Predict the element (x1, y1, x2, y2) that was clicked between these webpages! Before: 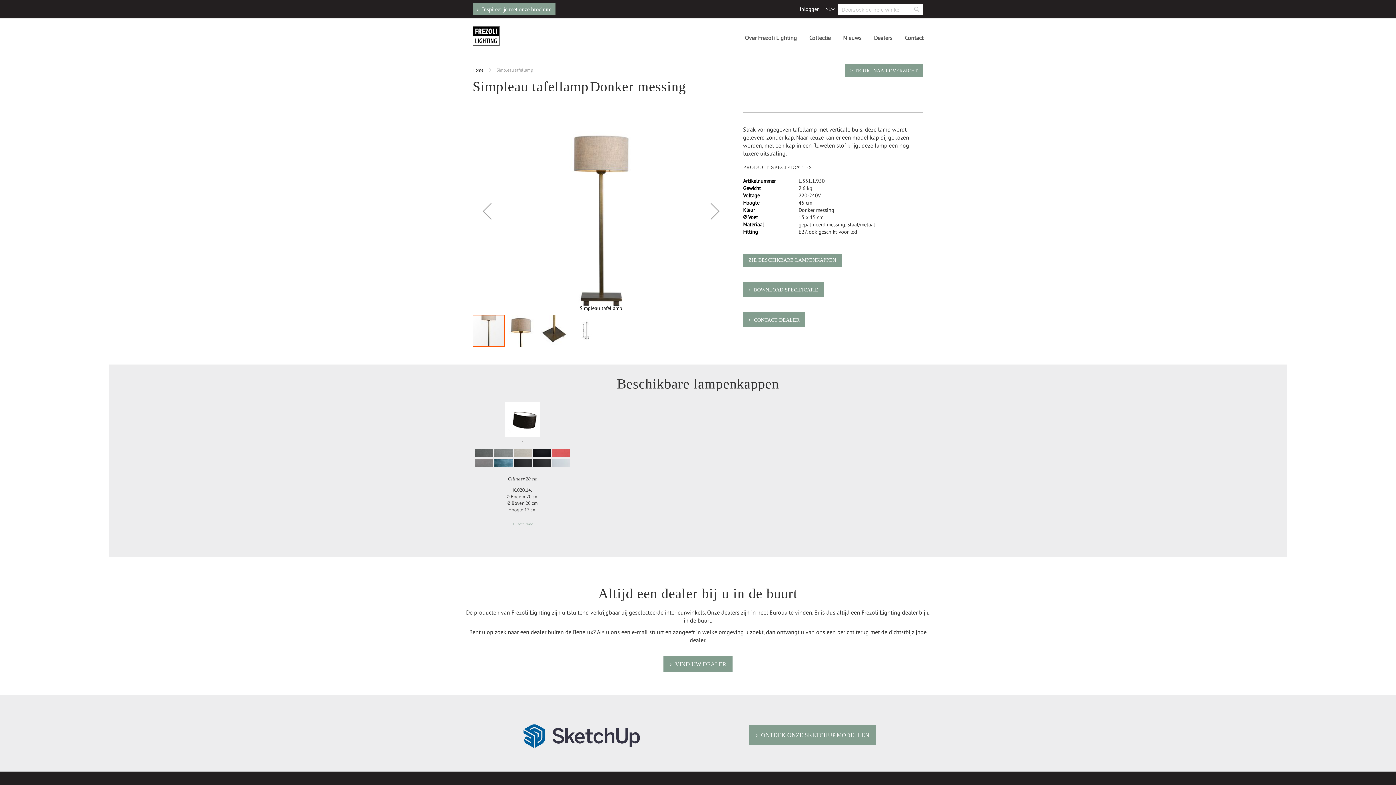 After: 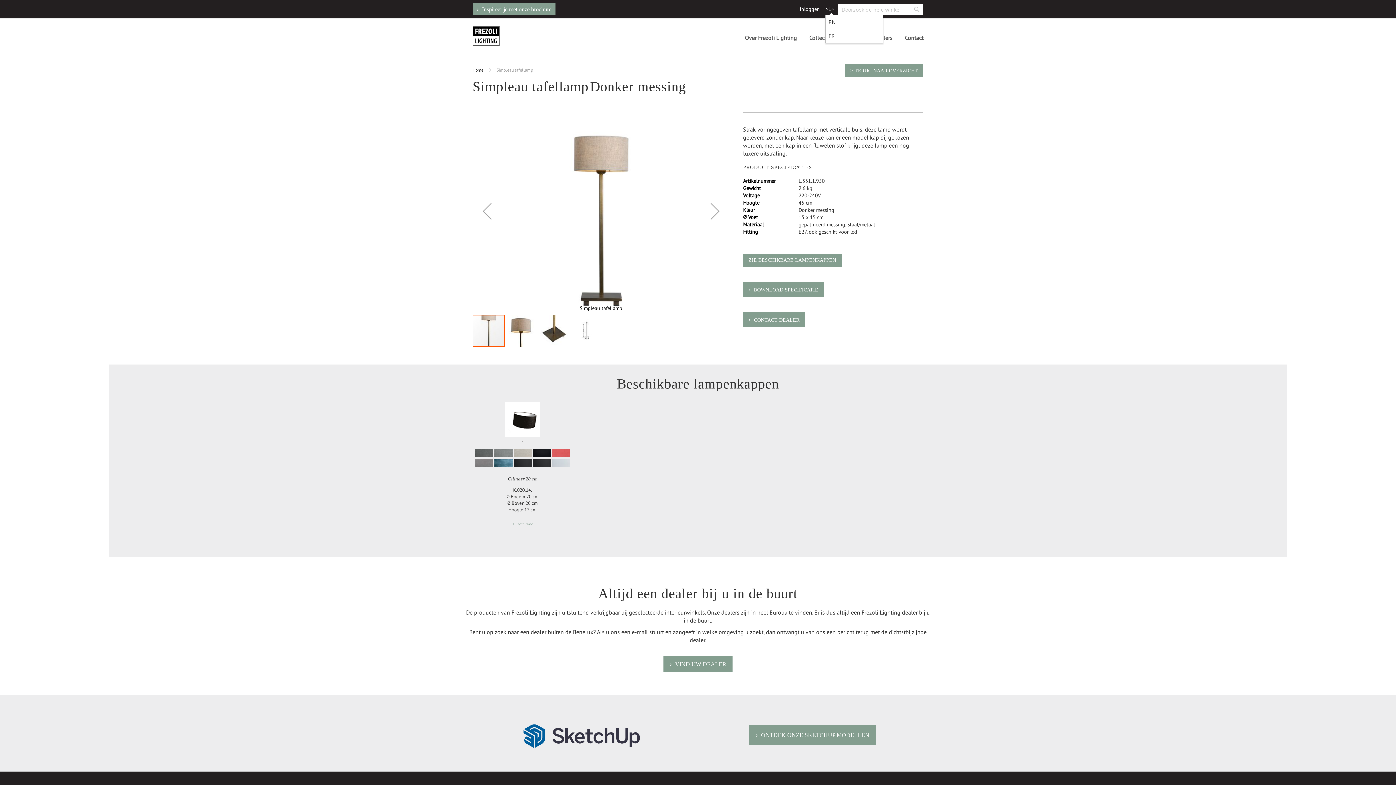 Action: bbox: (825, 5, 834, 13) label: NL